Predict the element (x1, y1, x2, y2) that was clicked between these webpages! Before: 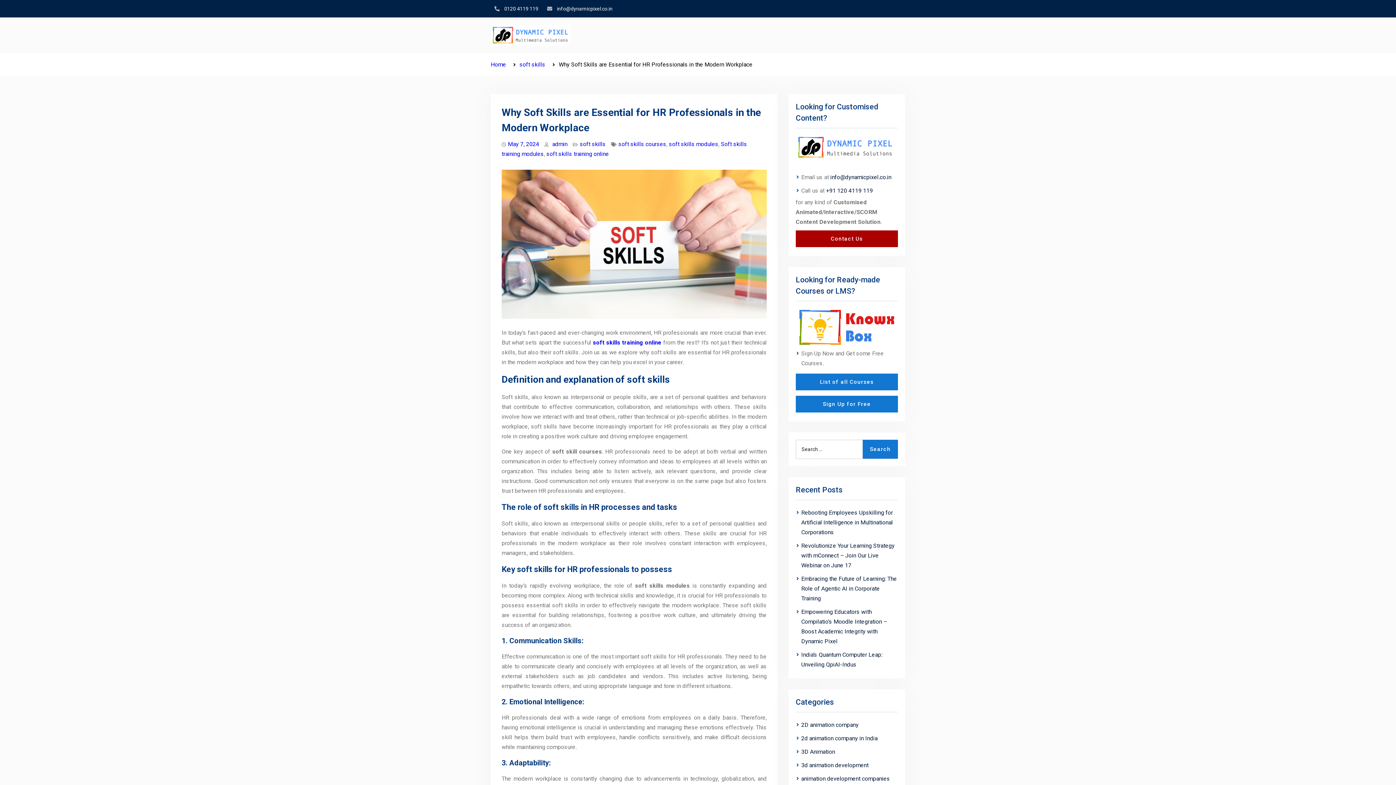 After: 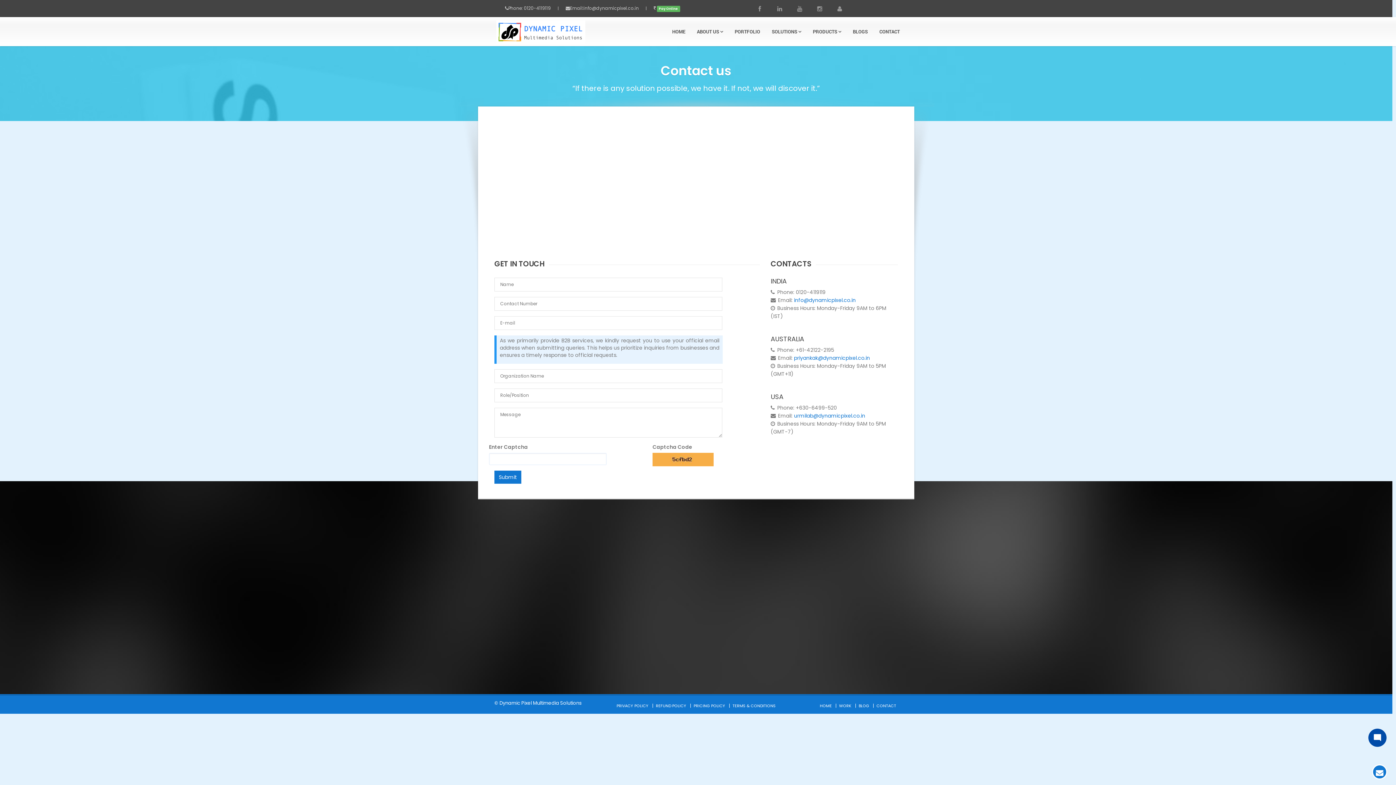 Action: bbox: (796, 230, 898, 247) label: Contact Us